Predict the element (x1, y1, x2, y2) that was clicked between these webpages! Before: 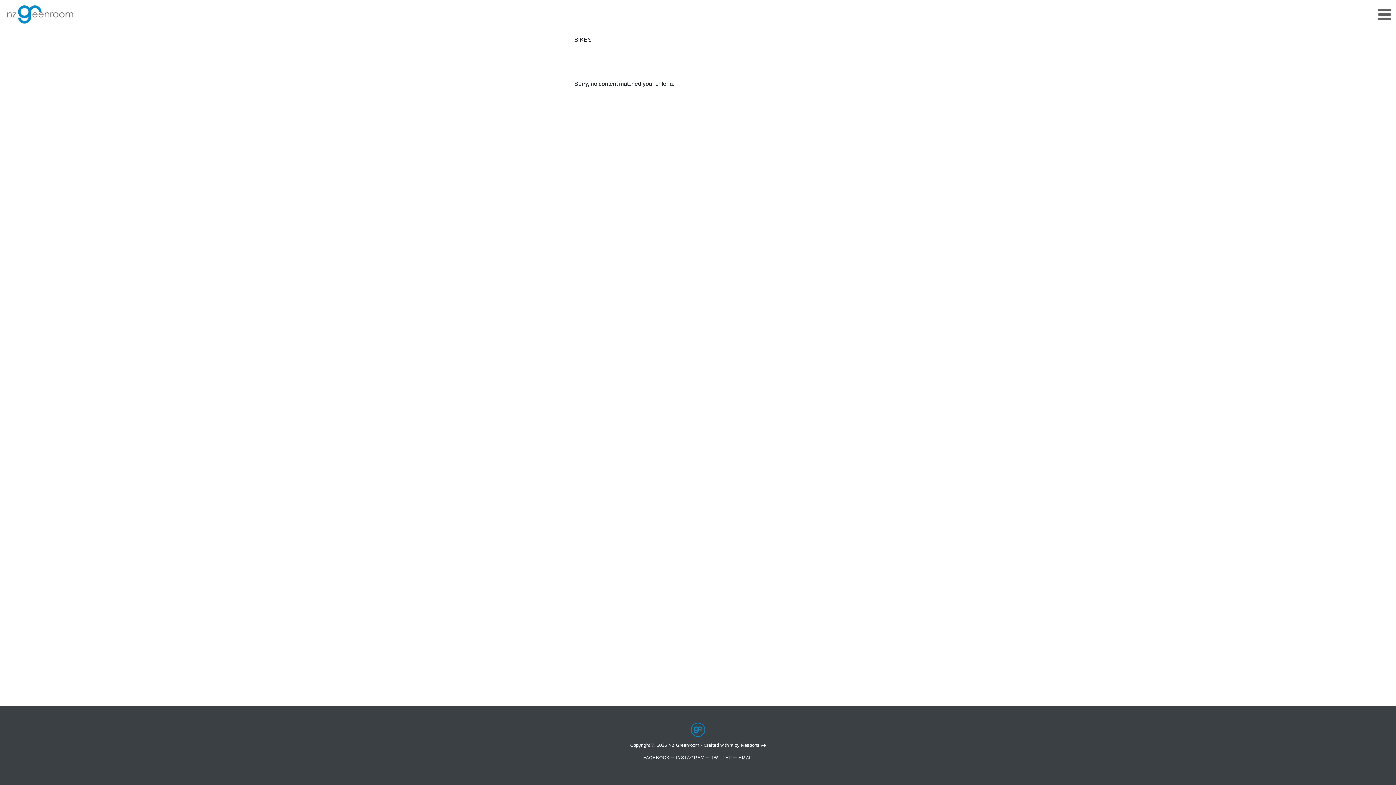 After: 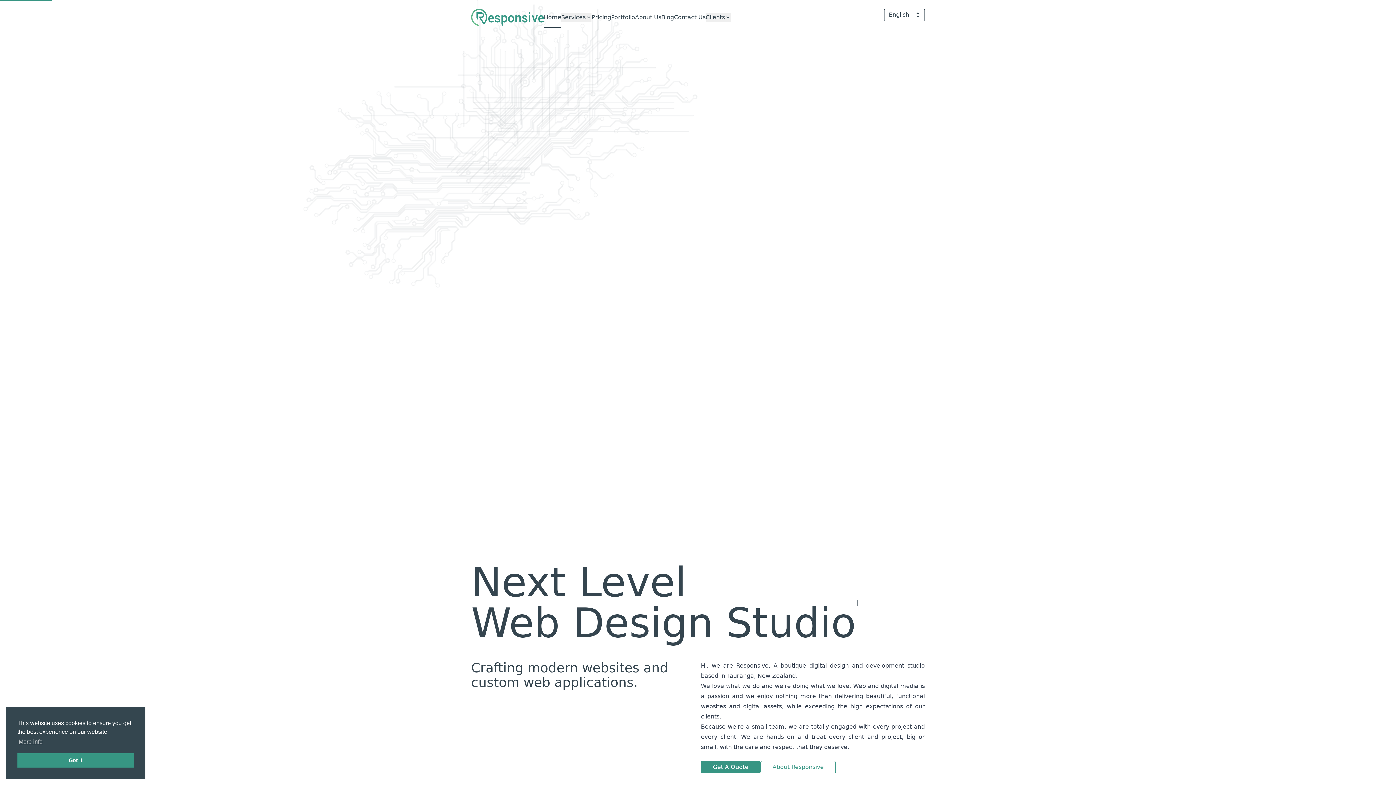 Action: bbox: (741, 742, 766, 749) label: Responsive